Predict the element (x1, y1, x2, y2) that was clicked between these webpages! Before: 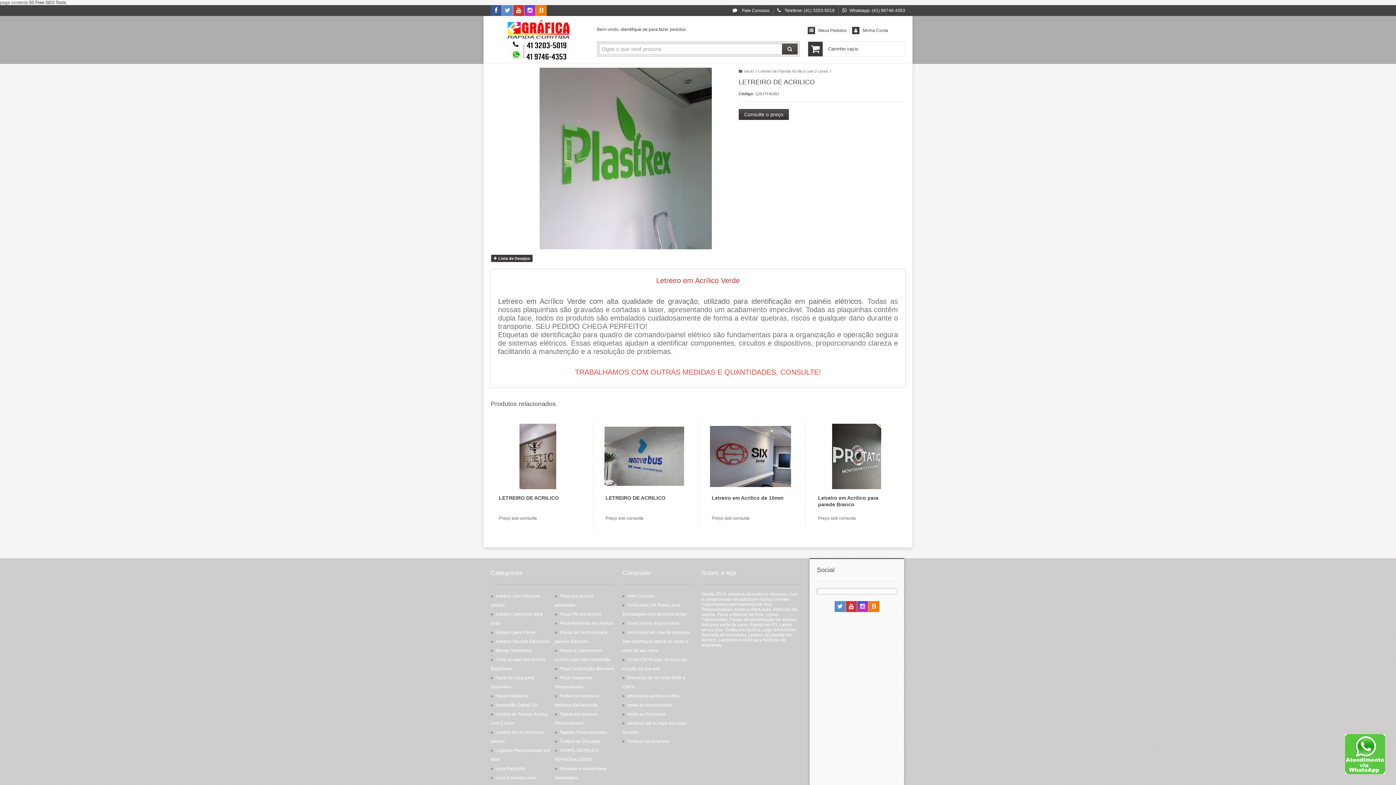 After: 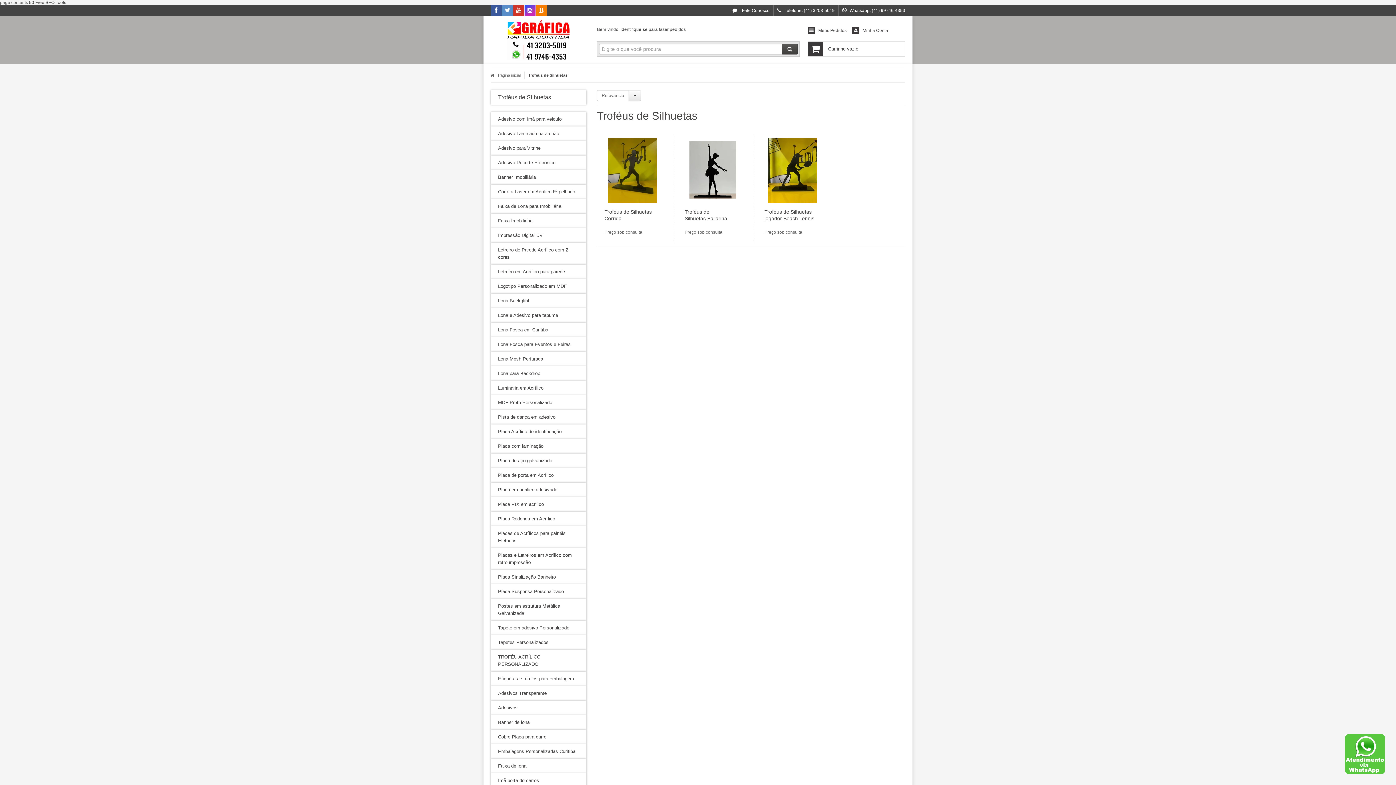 Action: label: Troféus de Silhuetas bbox: (559, 739, 600, 744)